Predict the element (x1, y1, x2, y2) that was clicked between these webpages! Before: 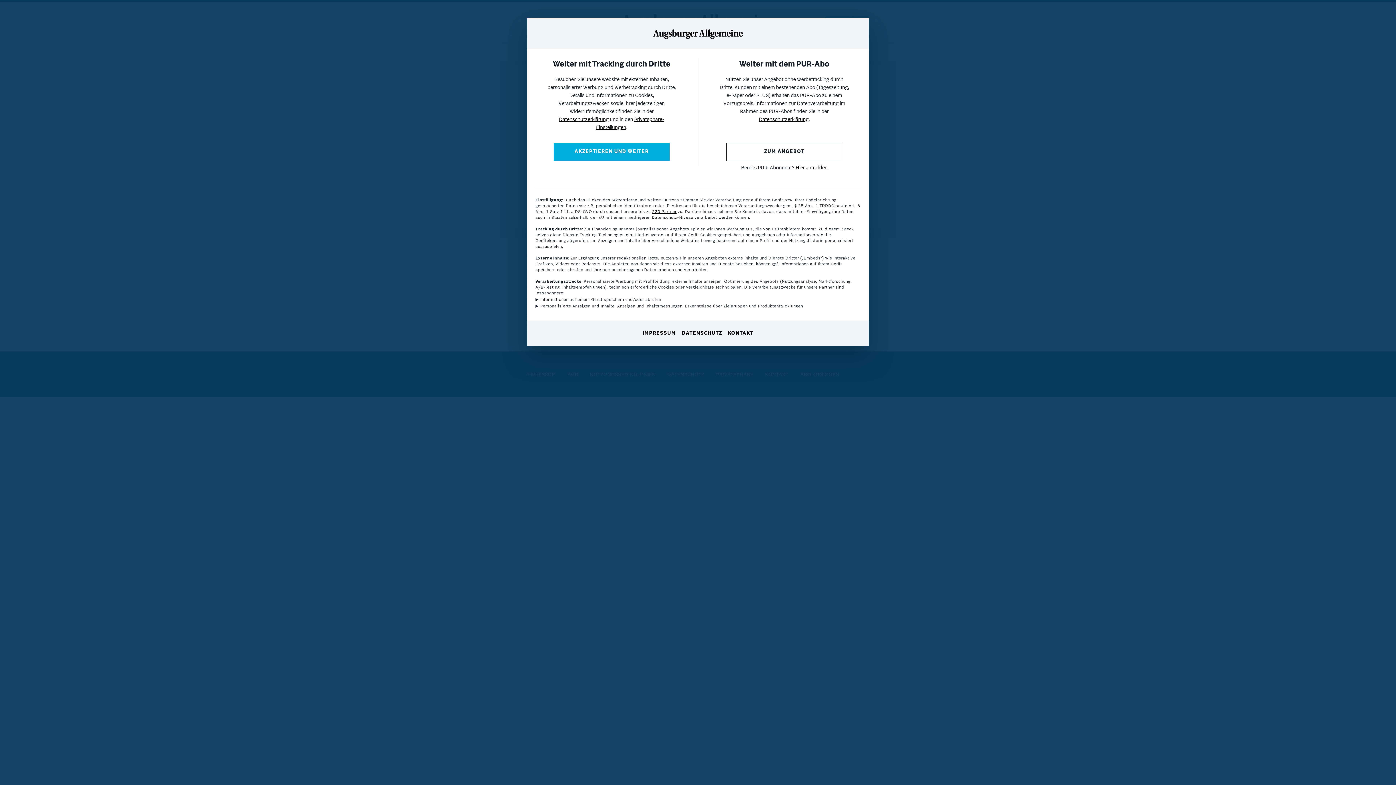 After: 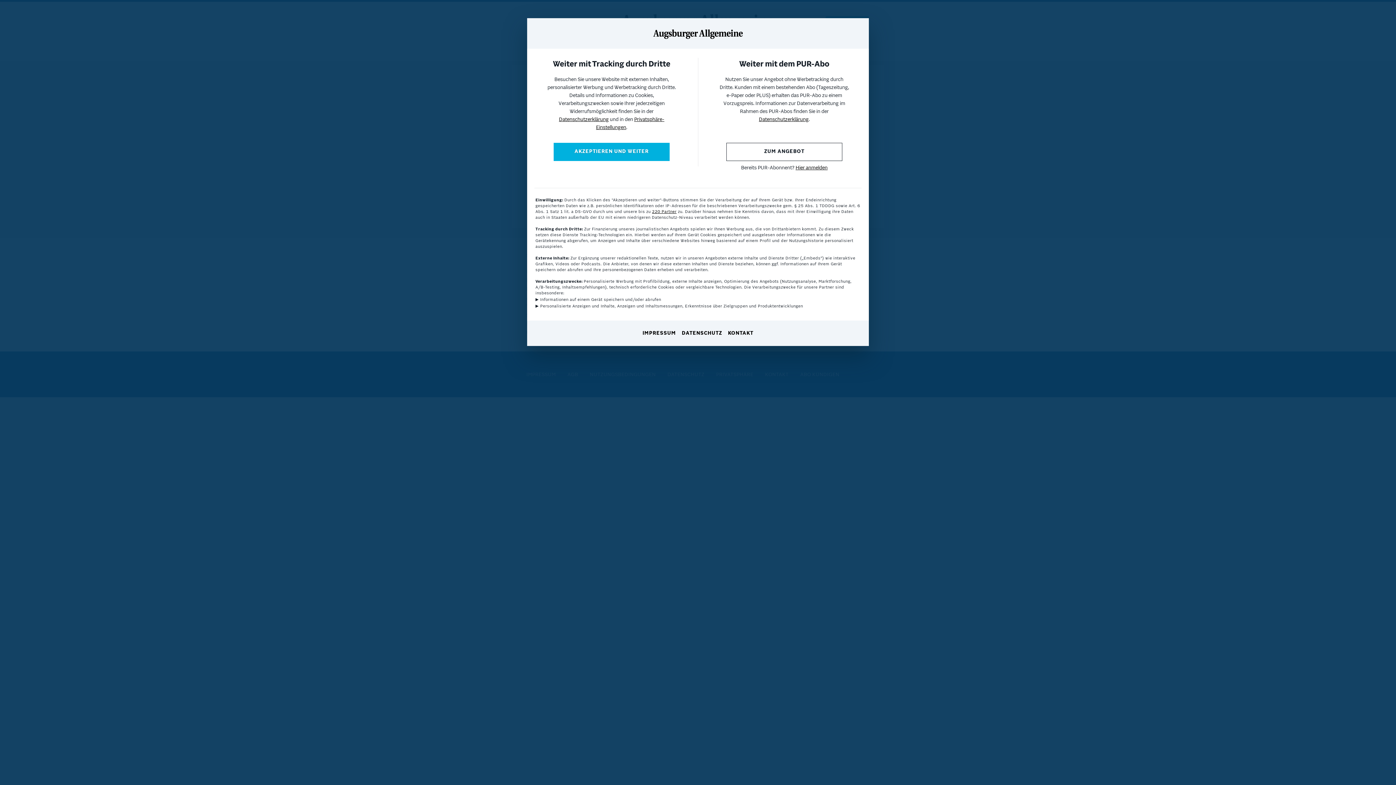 Action: bbox: (759, 117, 808, 122) label: Datenschutzerklärung